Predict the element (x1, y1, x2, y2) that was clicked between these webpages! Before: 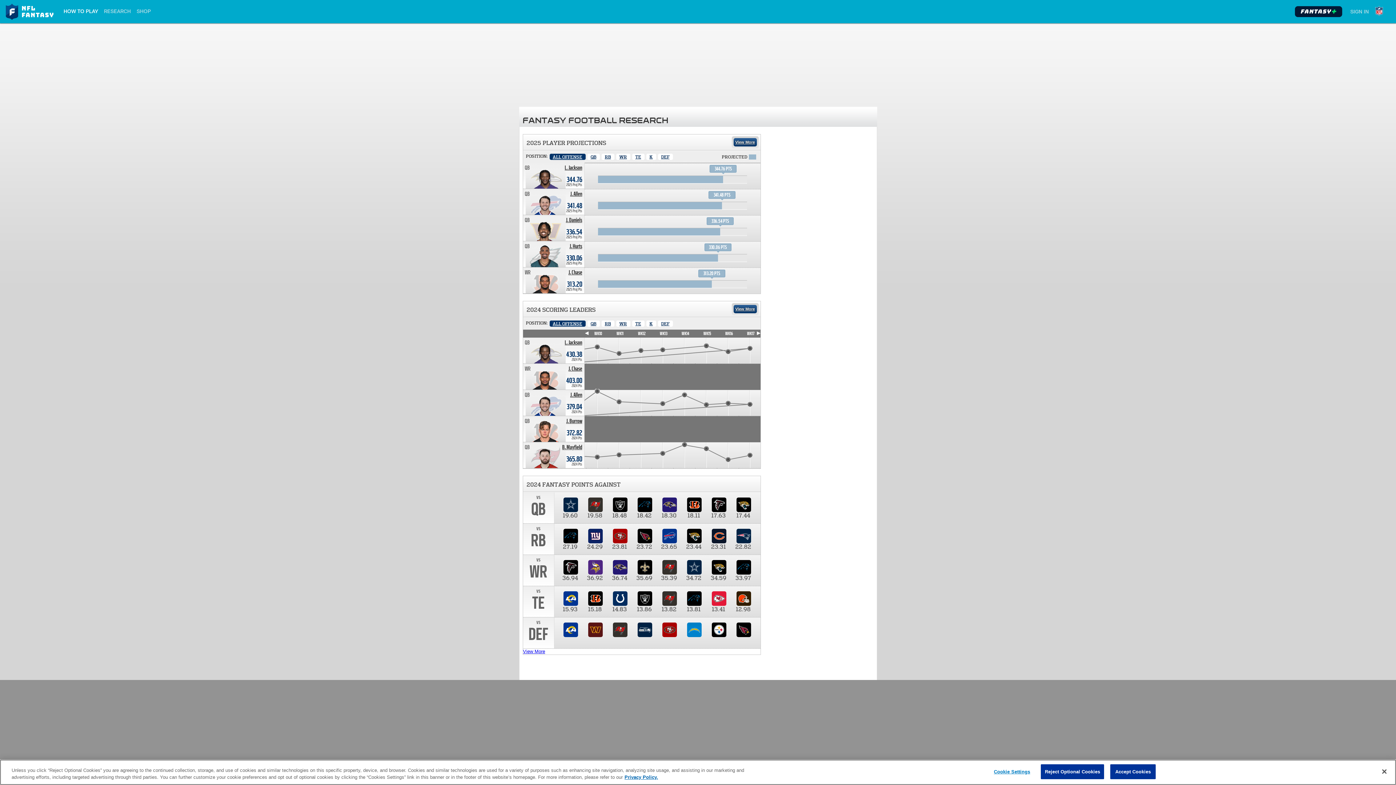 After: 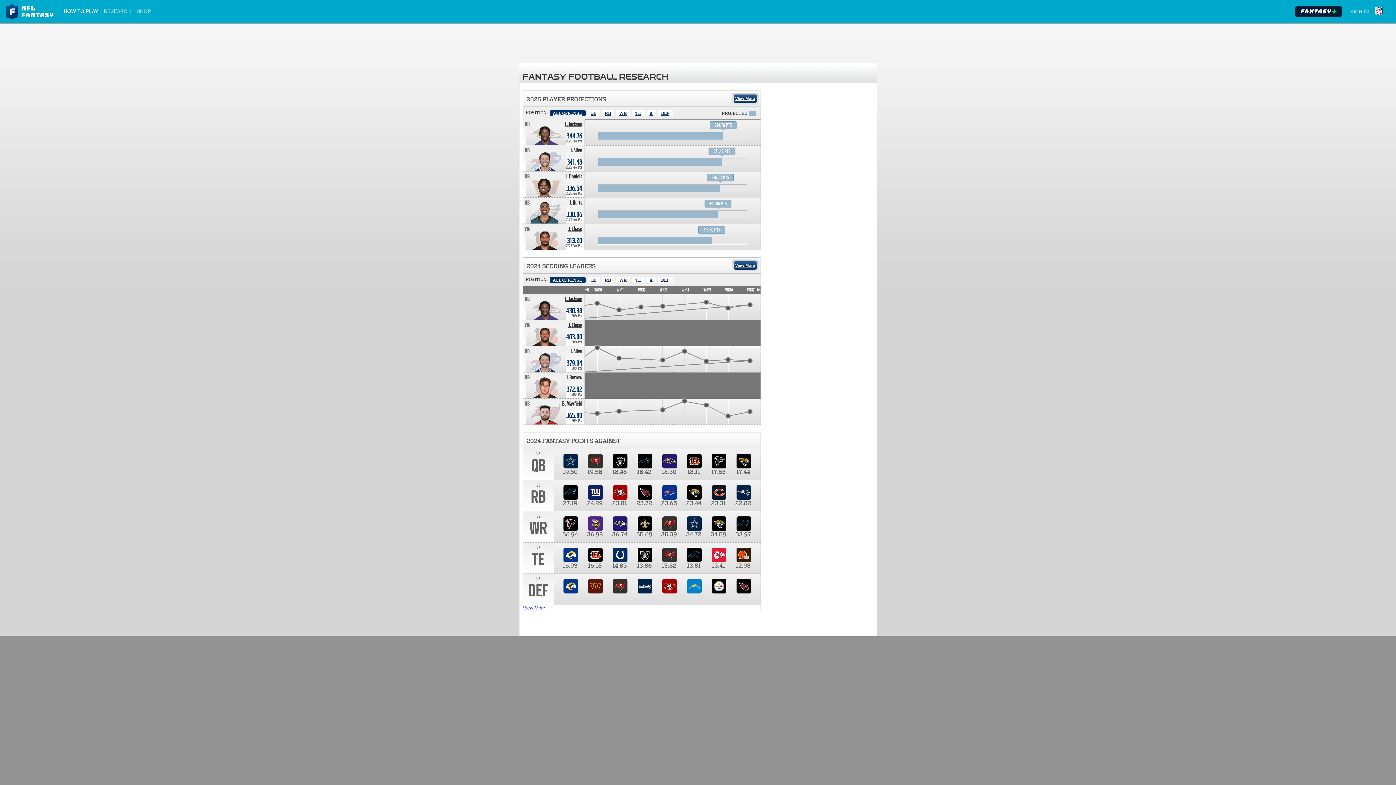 Action: bbox: (1041, 764, 1104, 779) label: Reject Optional Cookies